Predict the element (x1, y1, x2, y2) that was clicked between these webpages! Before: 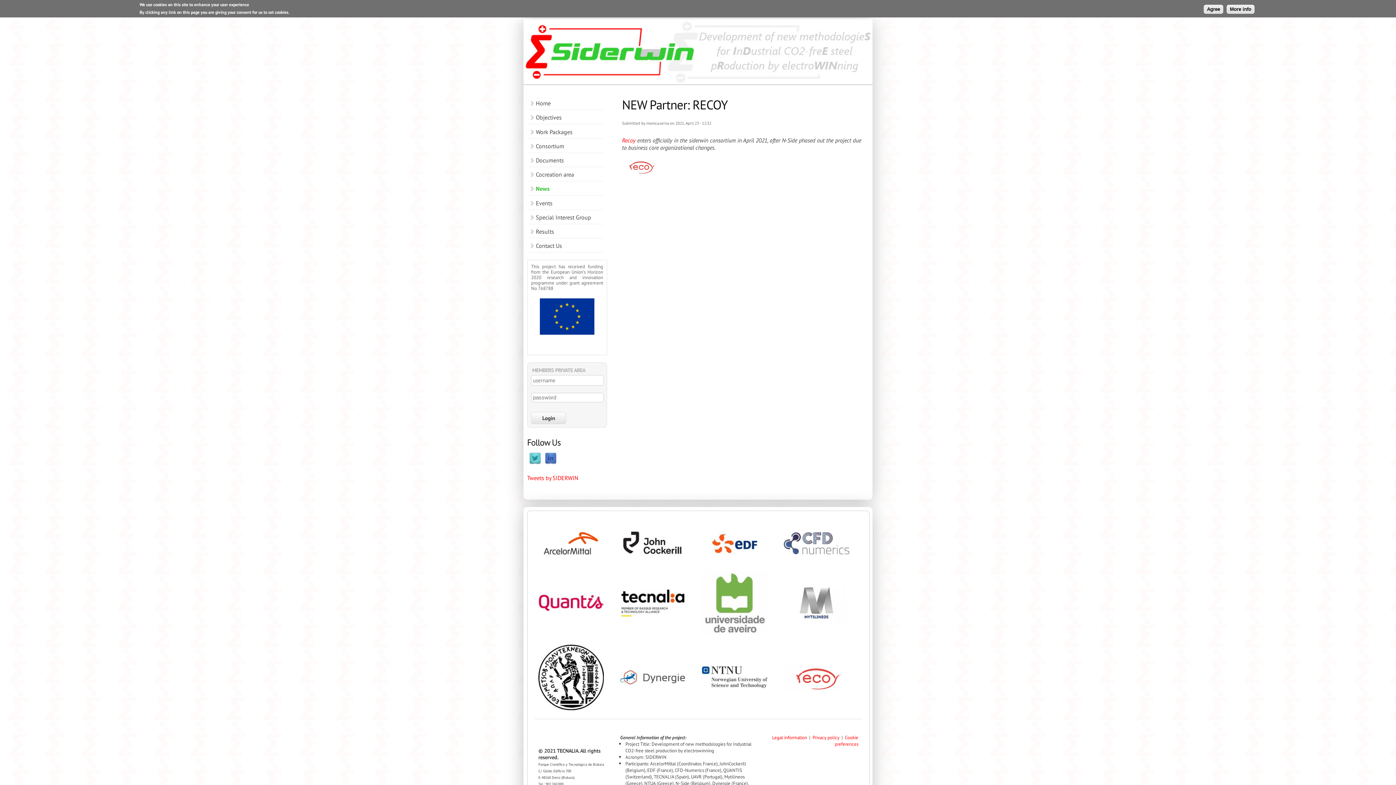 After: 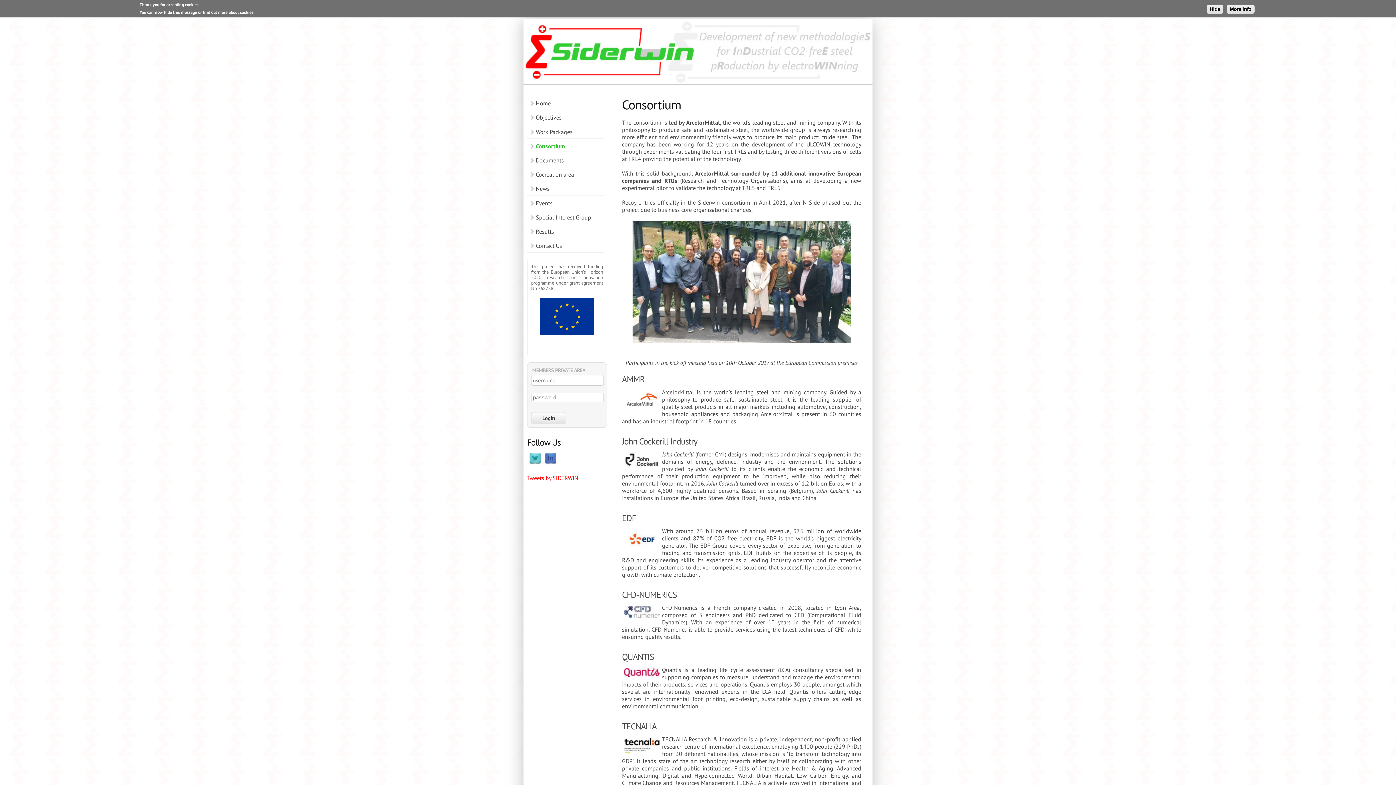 Action: bbox: (527, 139, 604, 153) label: Consortium